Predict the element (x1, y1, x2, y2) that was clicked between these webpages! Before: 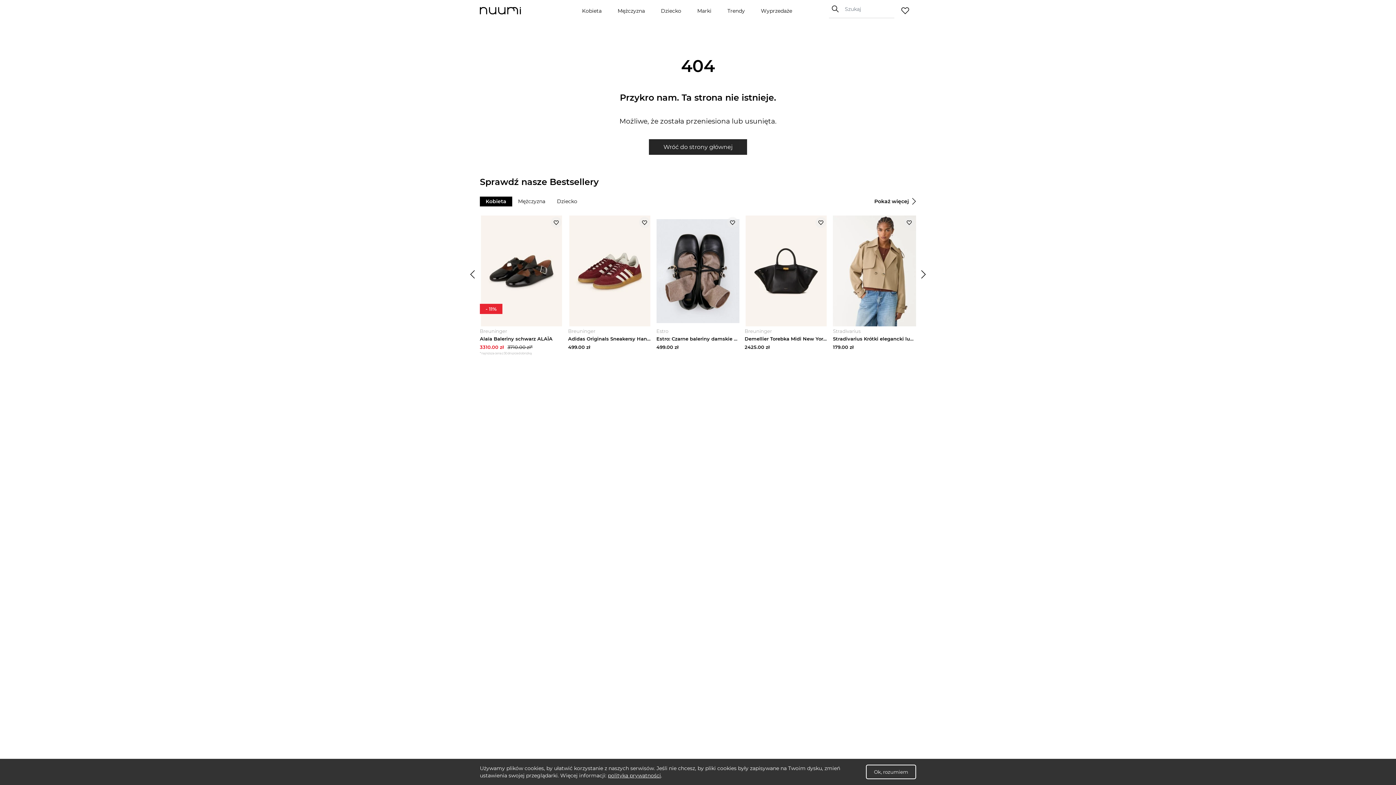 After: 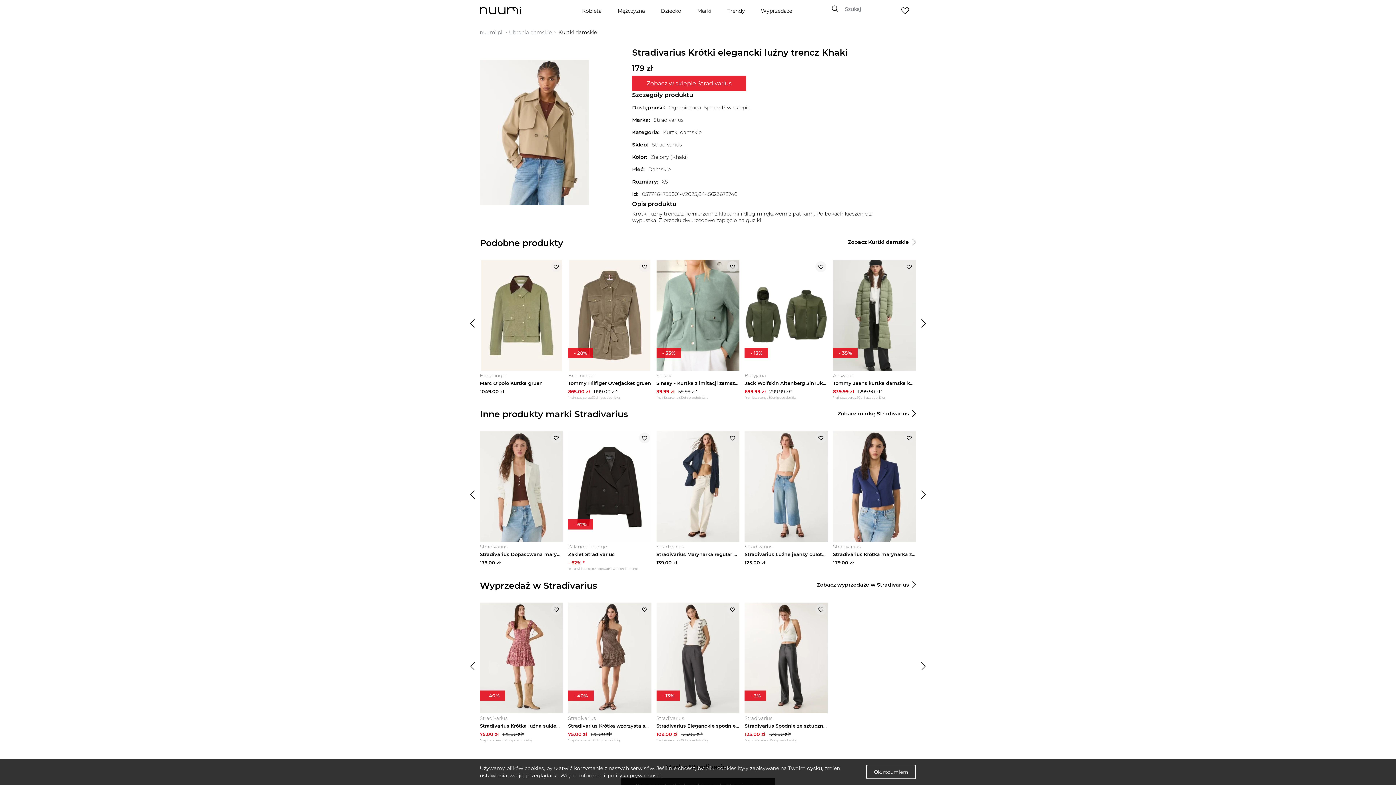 Action: bbox: (833, 336, 916, 341) label: Stradivarius Krótki elegancki luźny trencz Khaki